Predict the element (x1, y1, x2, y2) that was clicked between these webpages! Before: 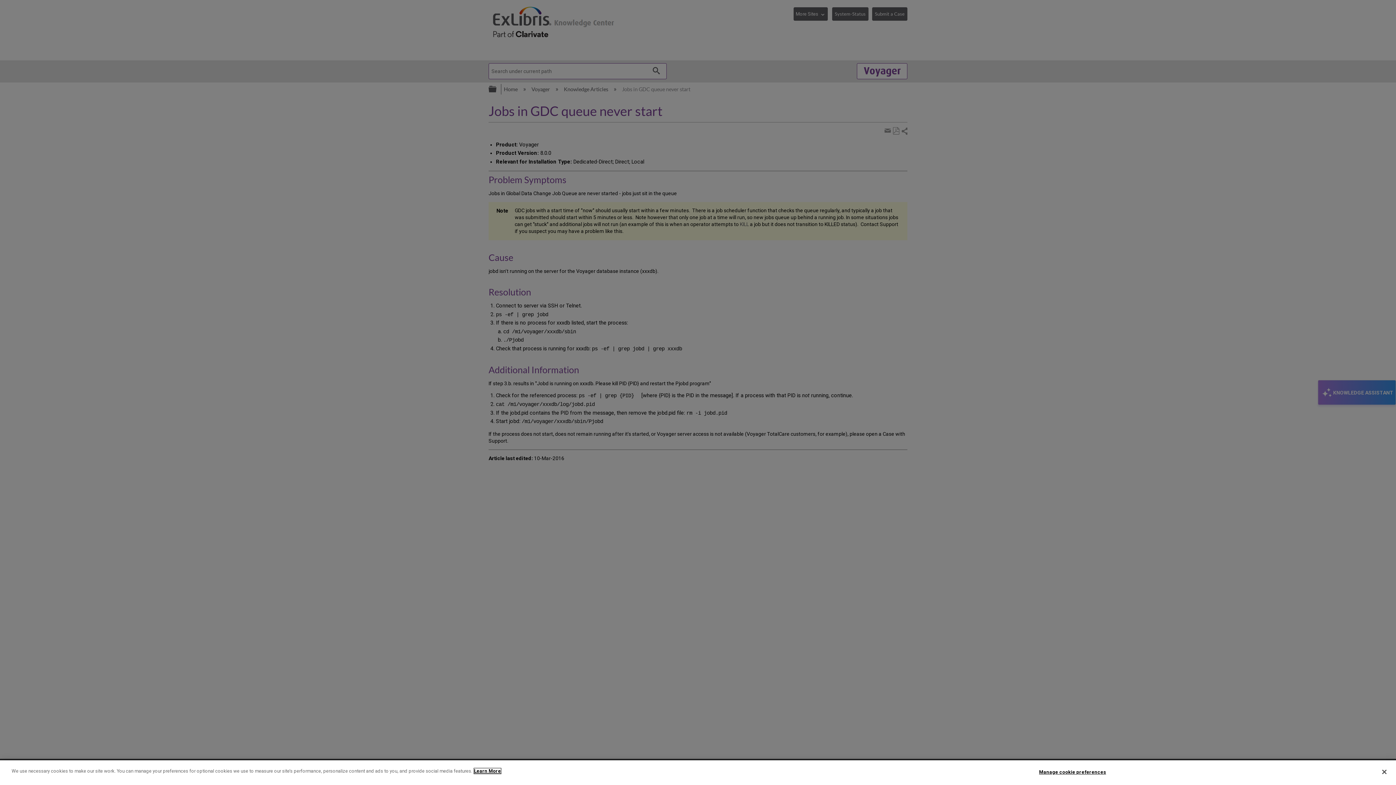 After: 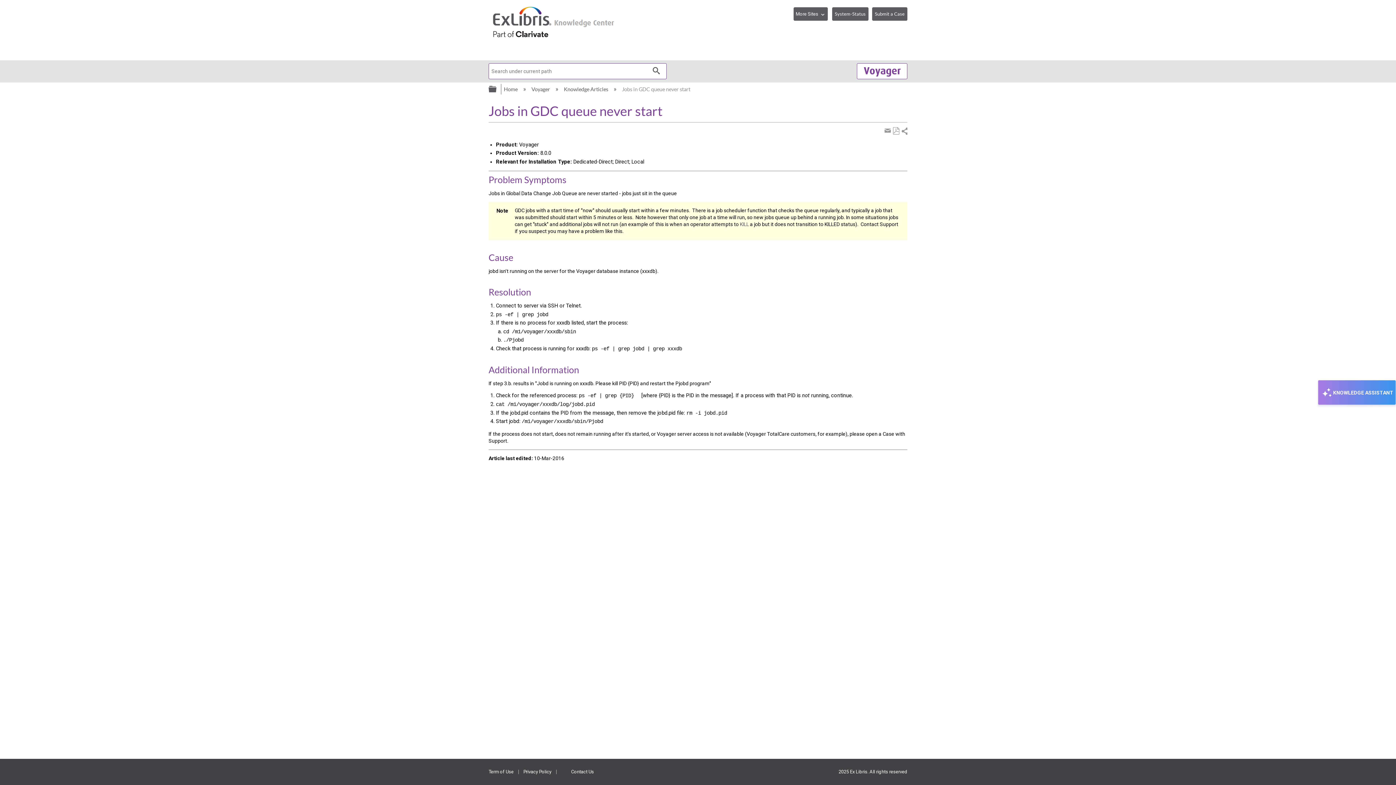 Action: bbox: (1376, 764, 1392, 780) label: Close